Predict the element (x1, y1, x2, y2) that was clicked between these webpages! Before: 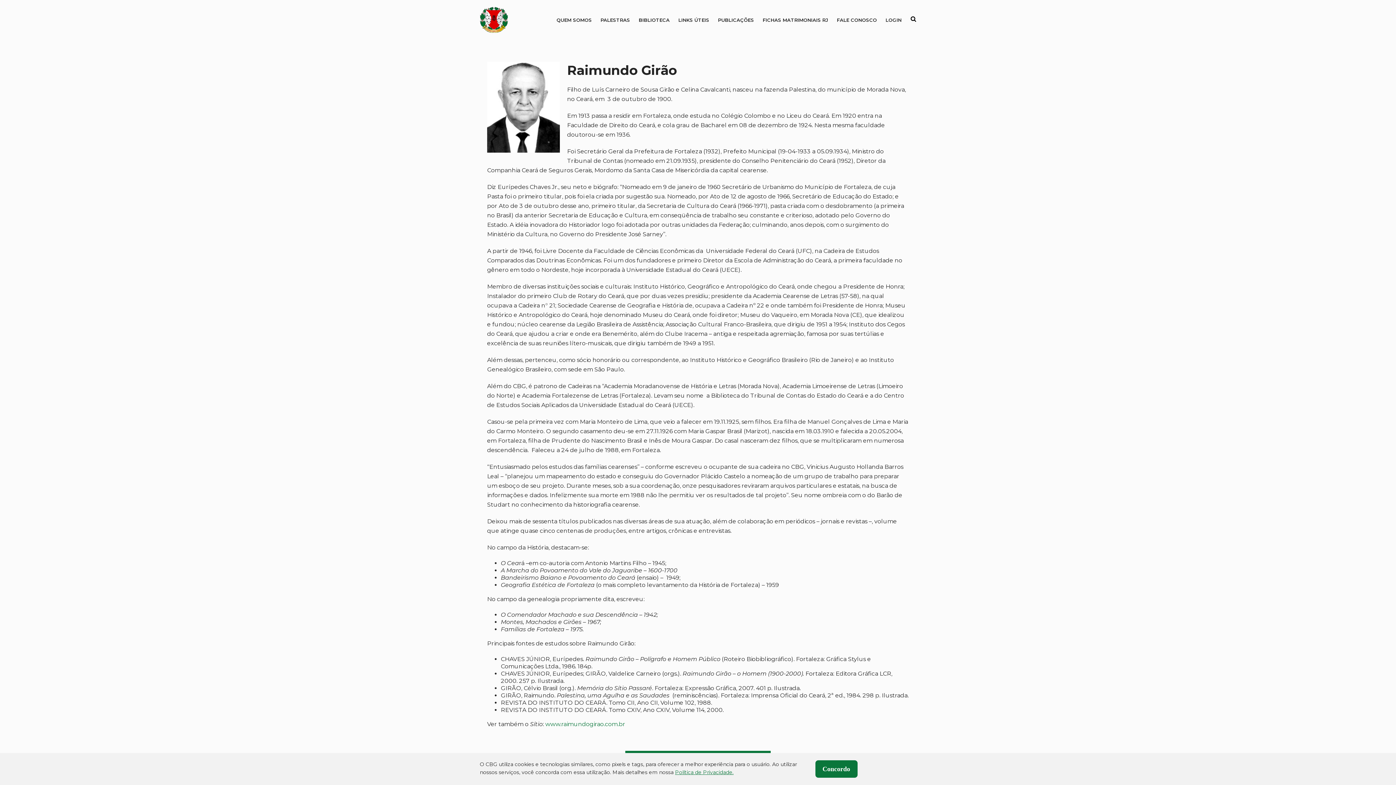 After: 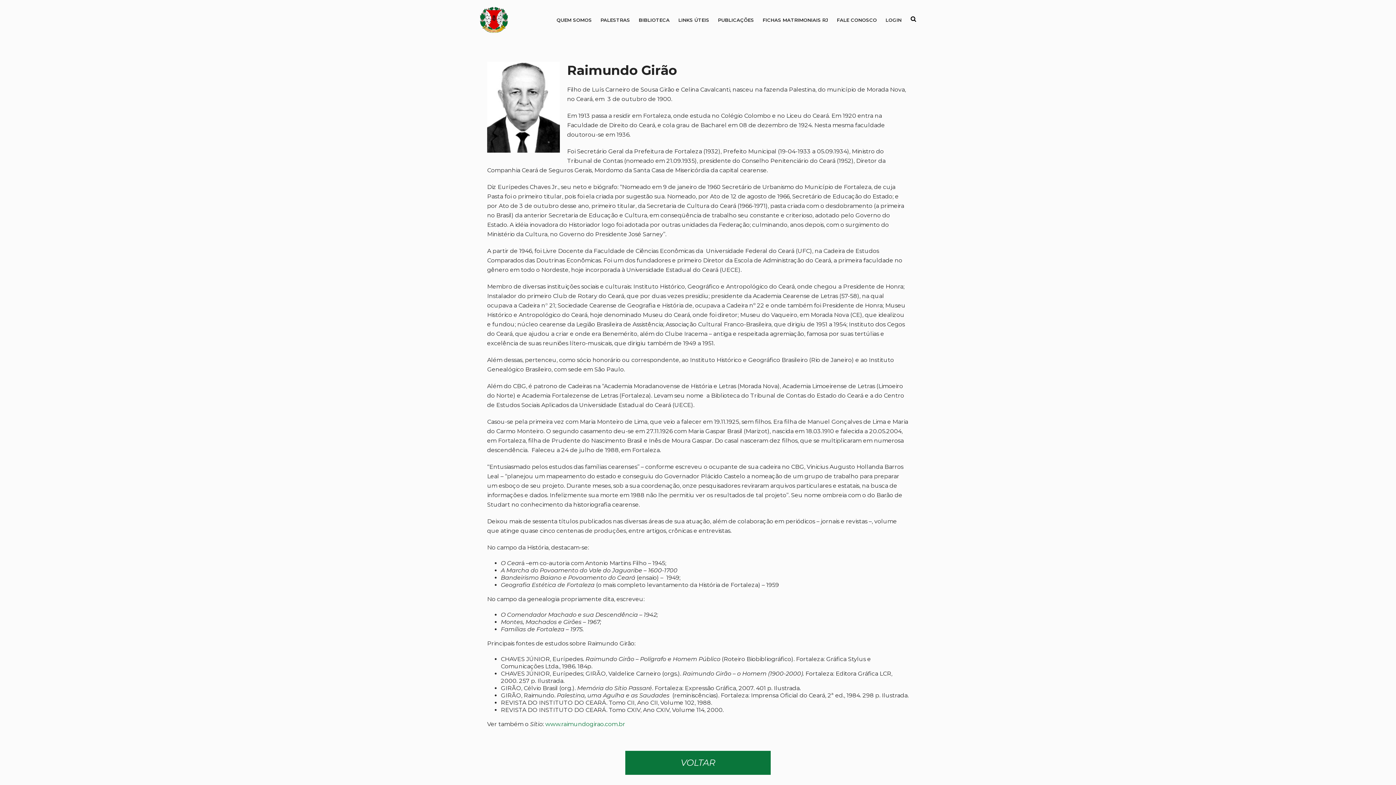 Action: label: Concordo bbox: (815, 760, 857, 778)